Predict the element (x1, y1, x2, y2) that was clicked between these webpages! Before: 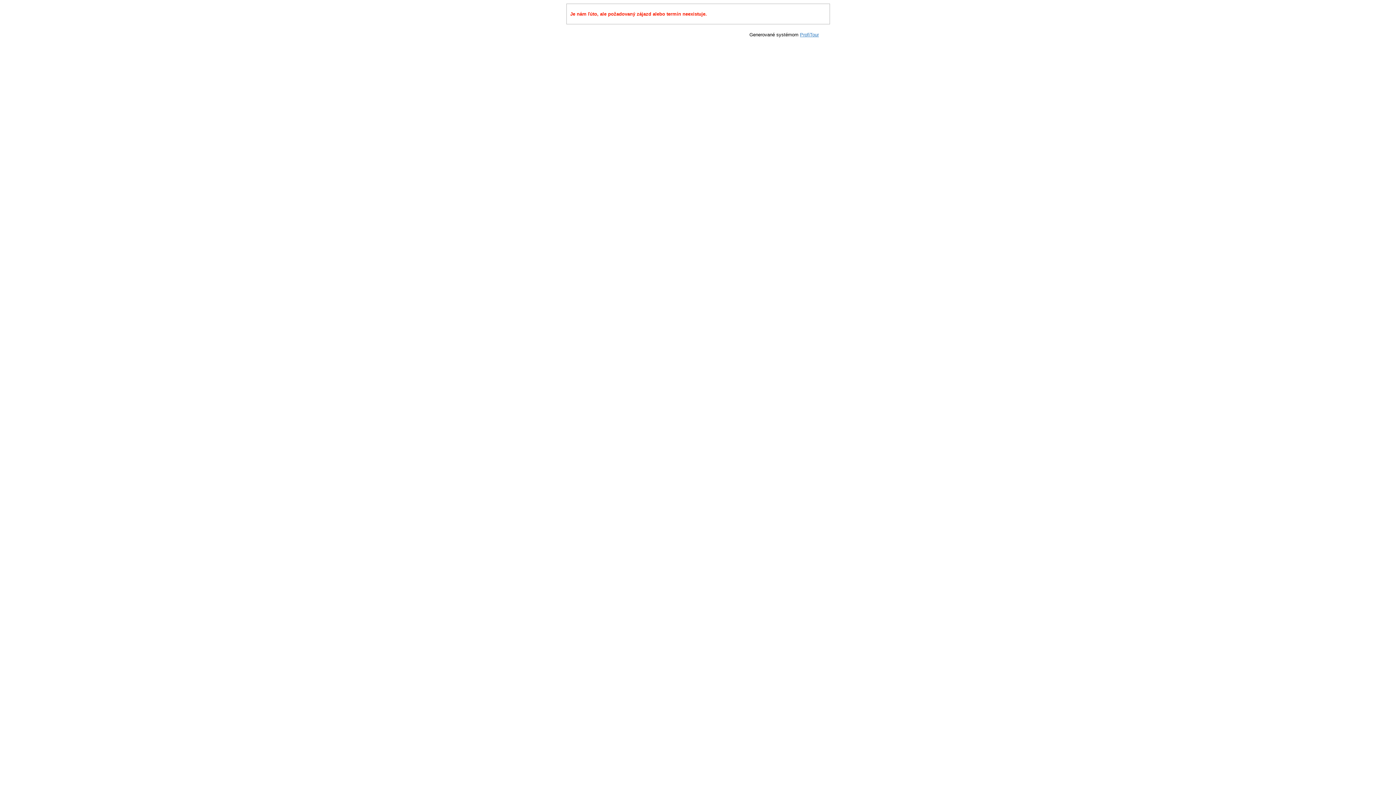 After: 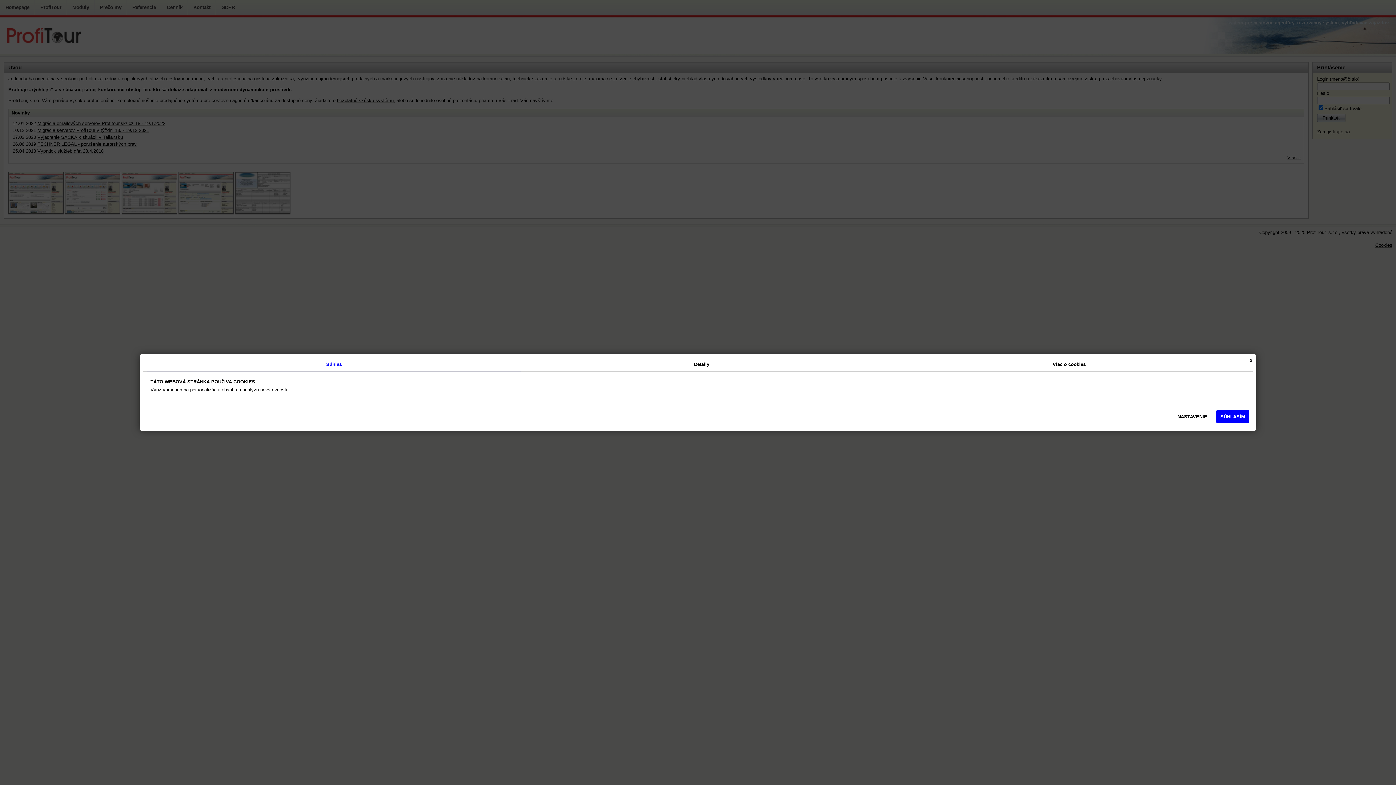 Action: label: ProfiTour bbox: (800, 32, 819, 37)